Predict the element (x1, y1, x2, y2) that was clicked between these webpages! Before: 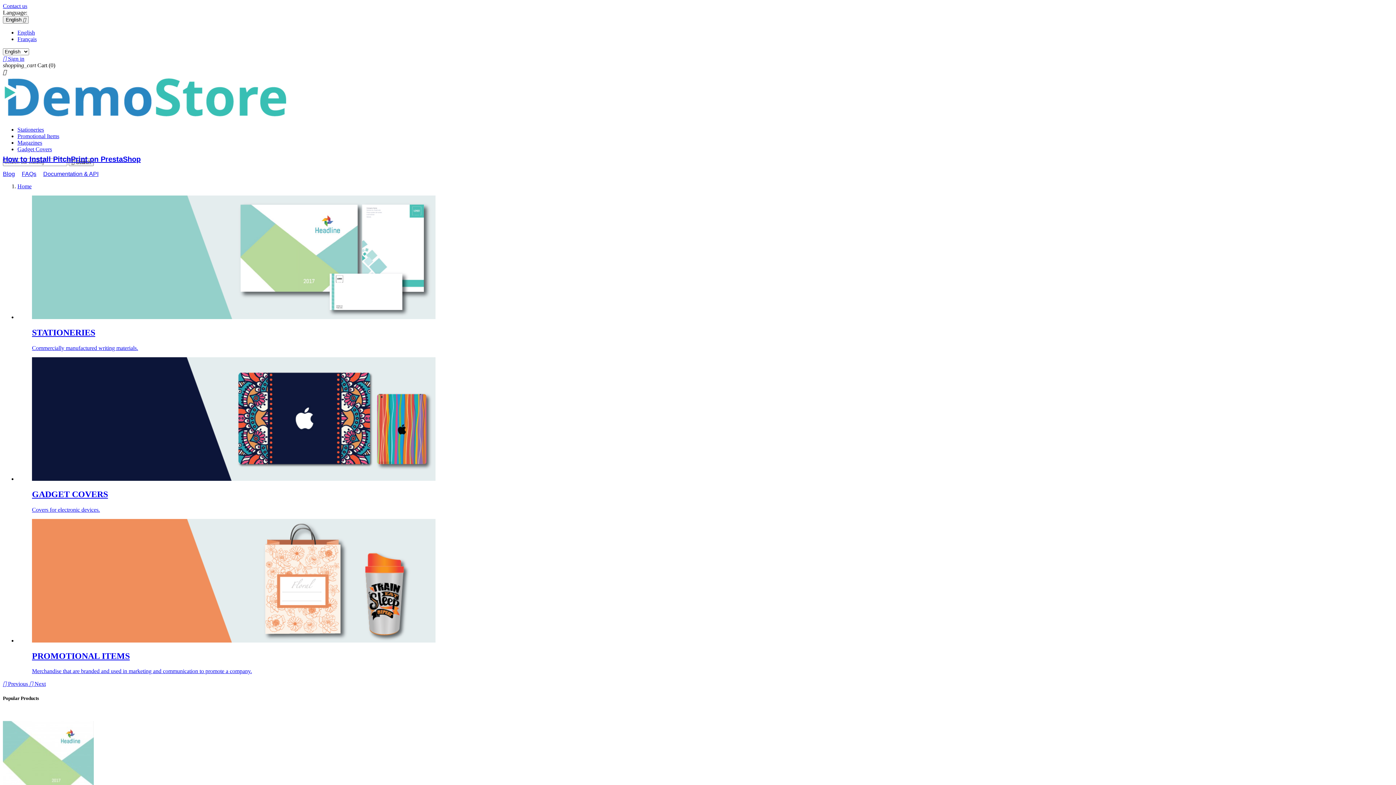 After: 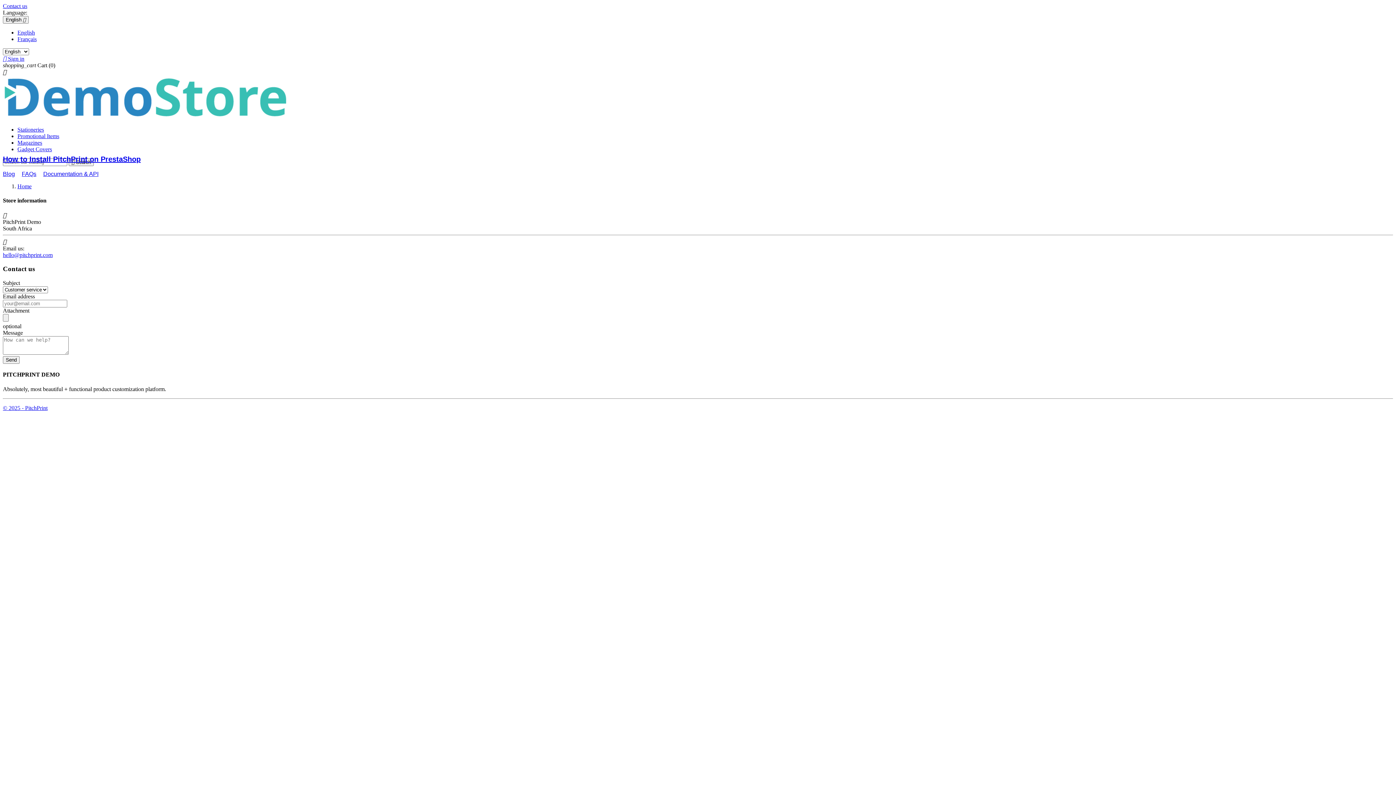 Action: bbox: (2, 2, 27, 9) label: Contact us